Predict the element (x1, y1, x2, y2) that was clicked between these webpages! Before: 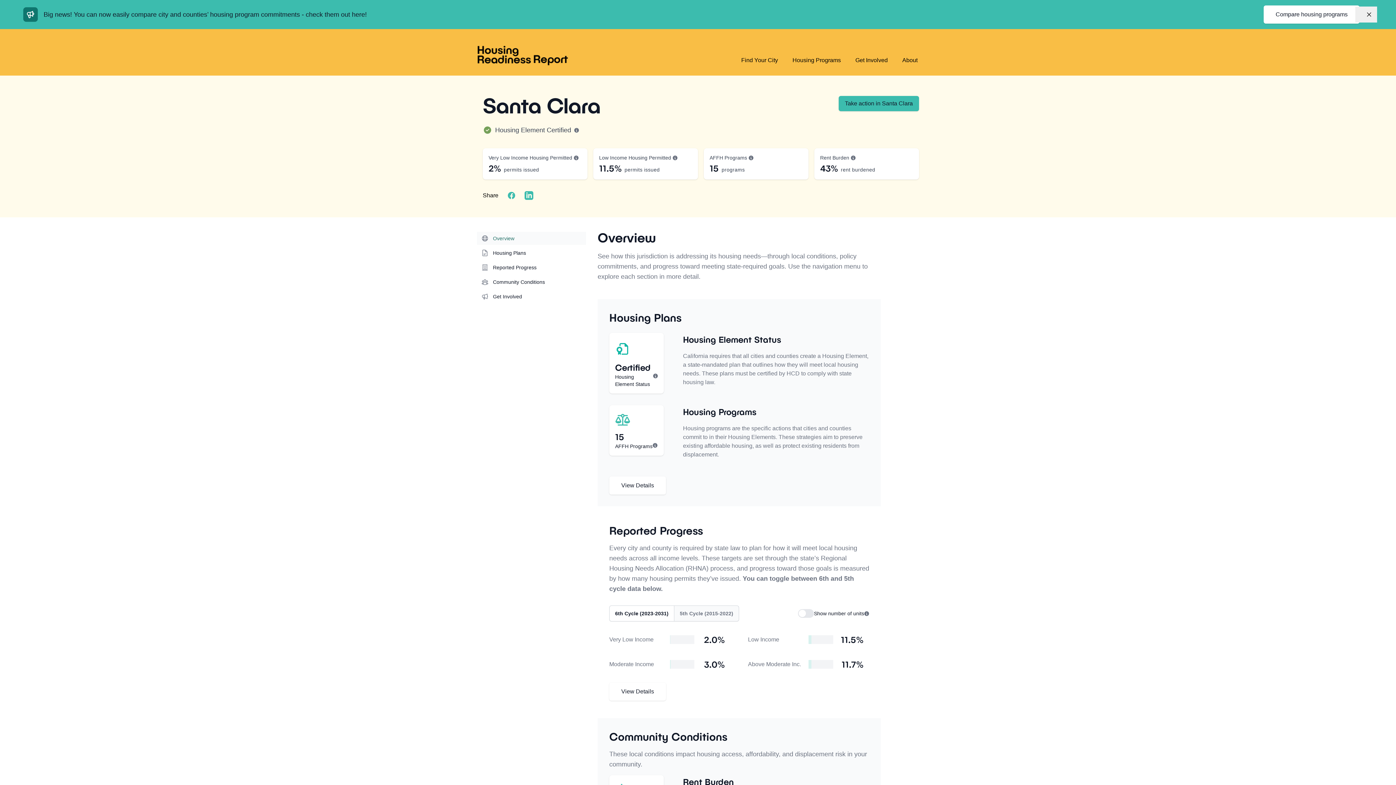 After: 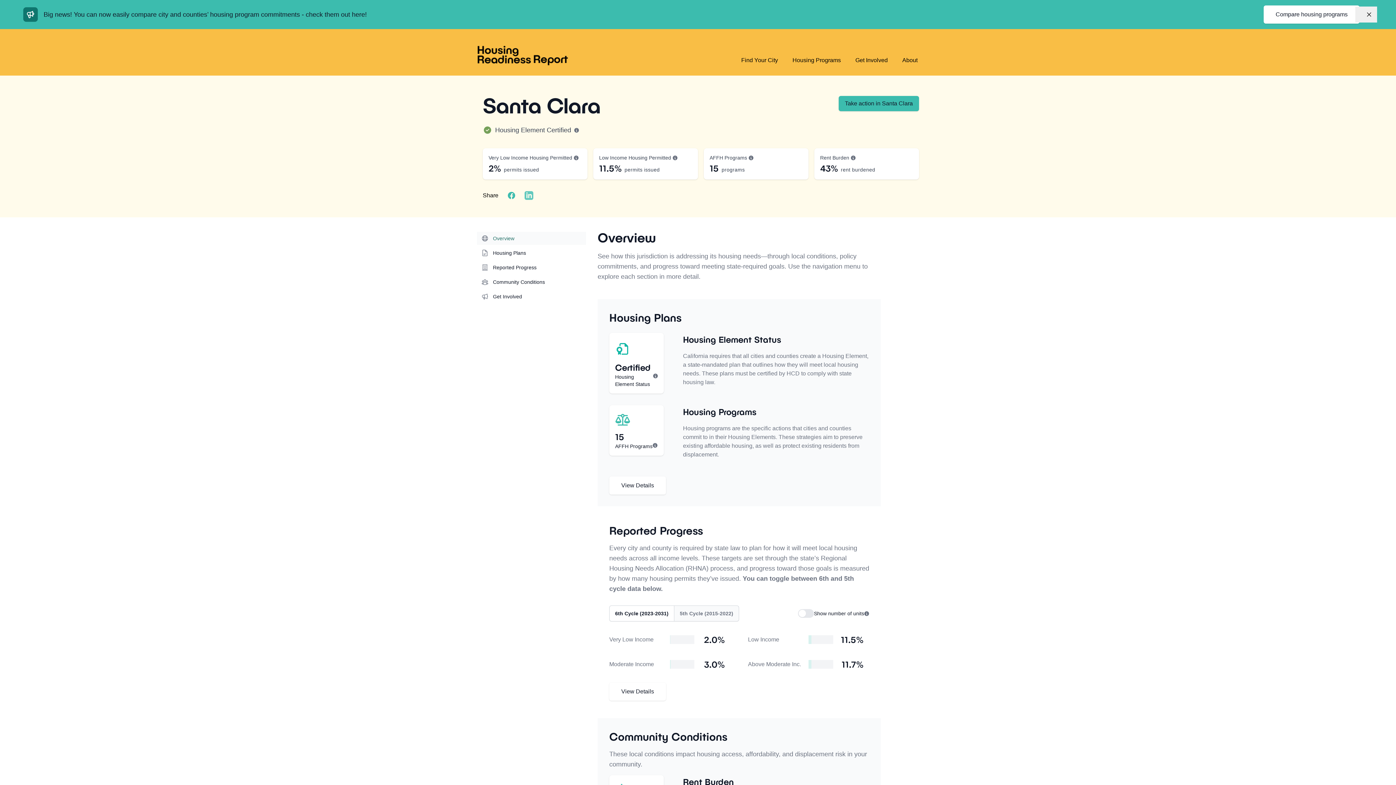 Action: bbox: (524, 191, 533, 200) label: LinkedIn